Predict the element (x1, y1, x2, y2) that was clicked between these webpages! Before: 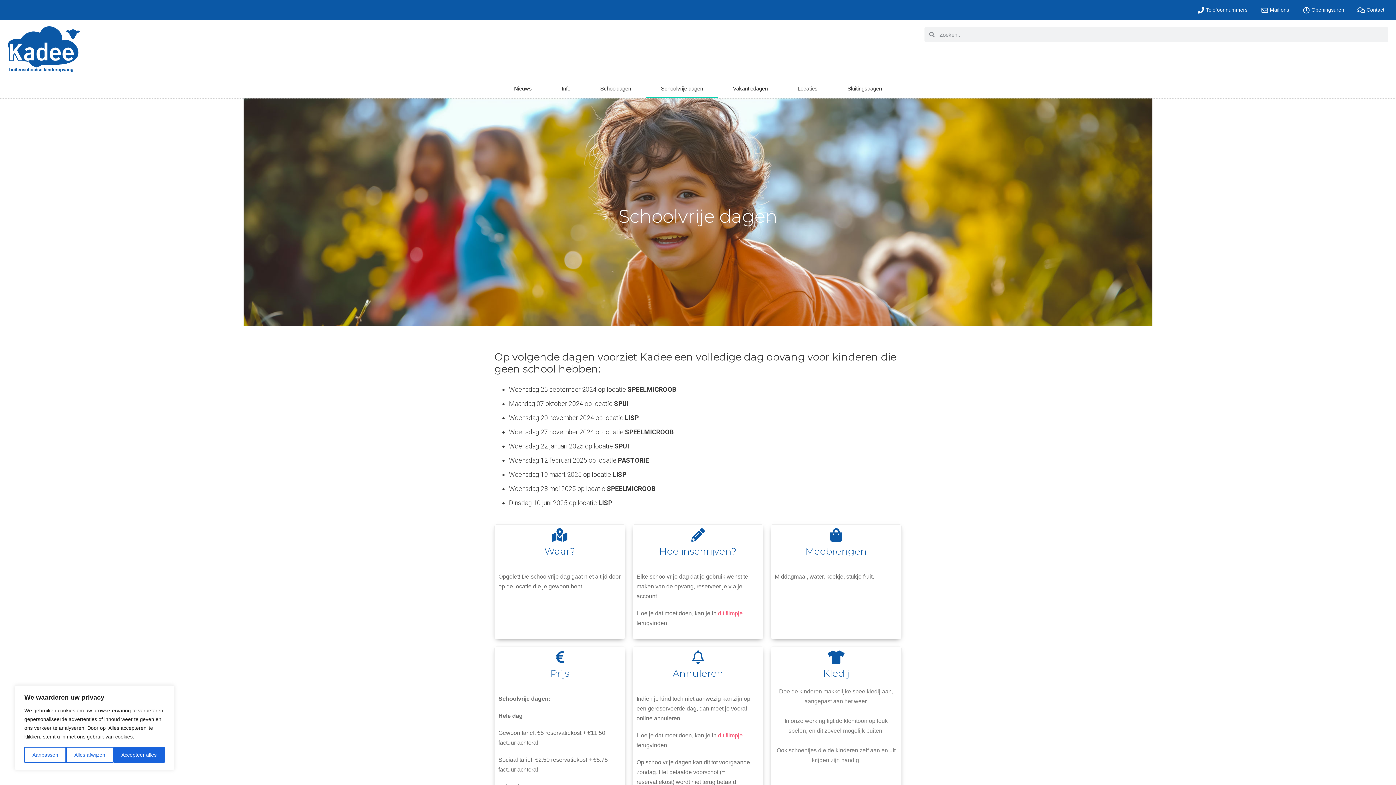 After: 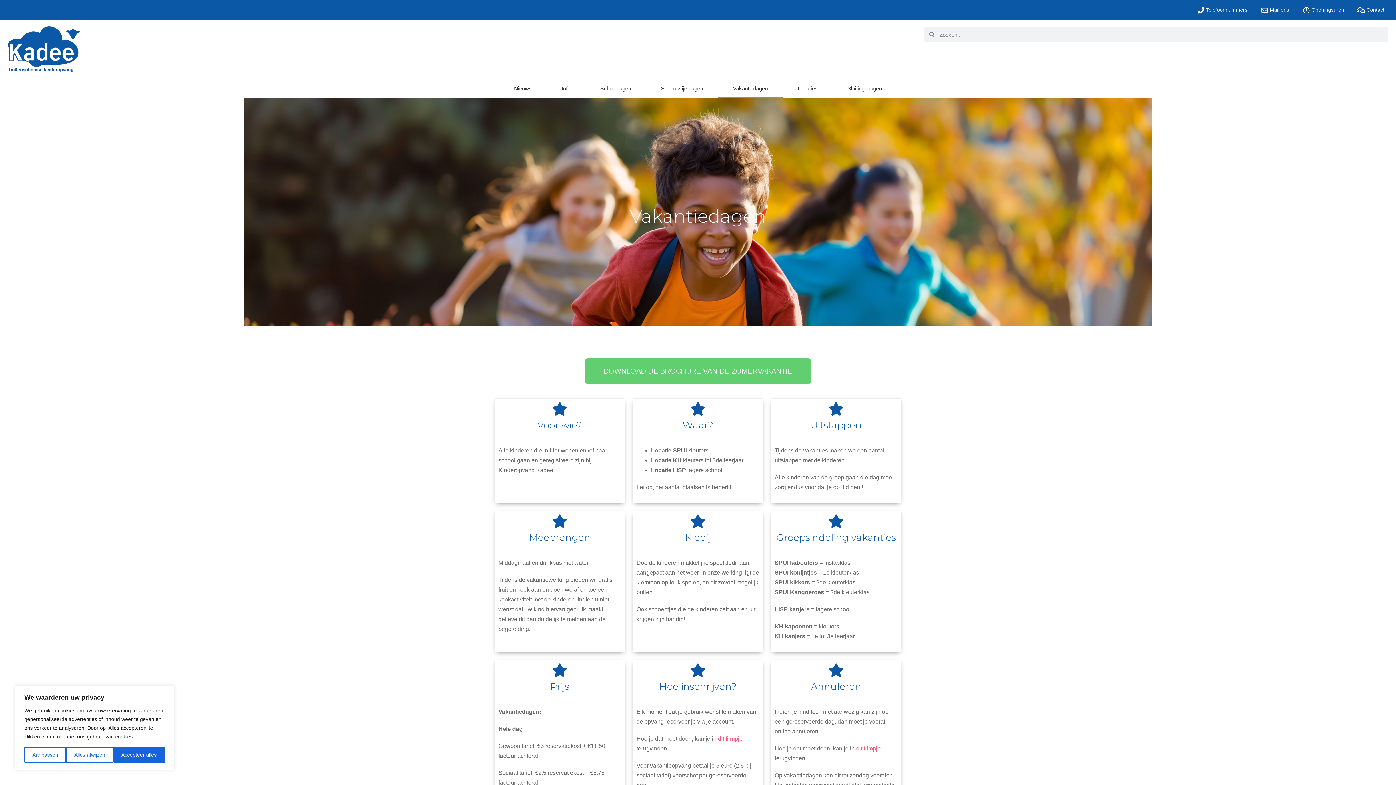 Action: bbox: (718, 79, 782, 98) label: Vakantiedagen